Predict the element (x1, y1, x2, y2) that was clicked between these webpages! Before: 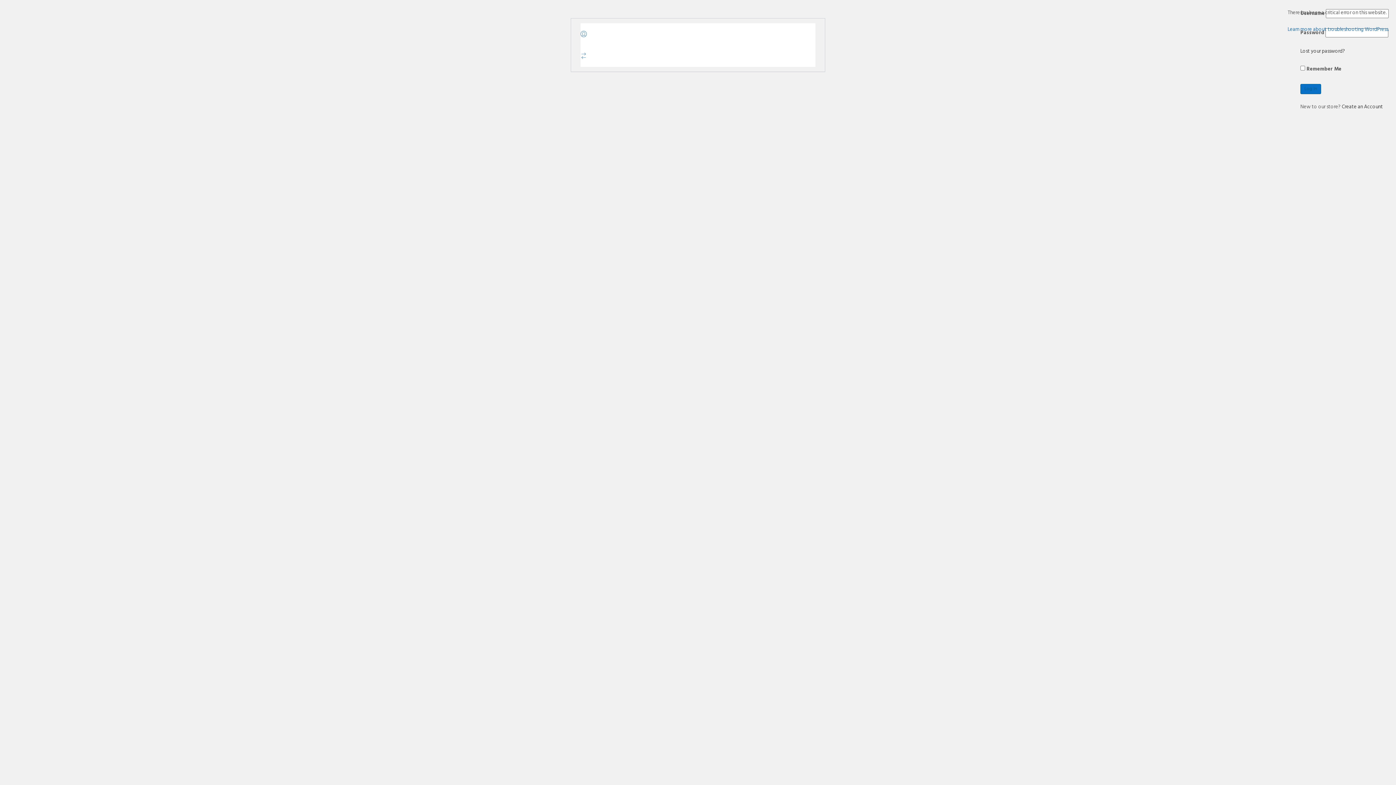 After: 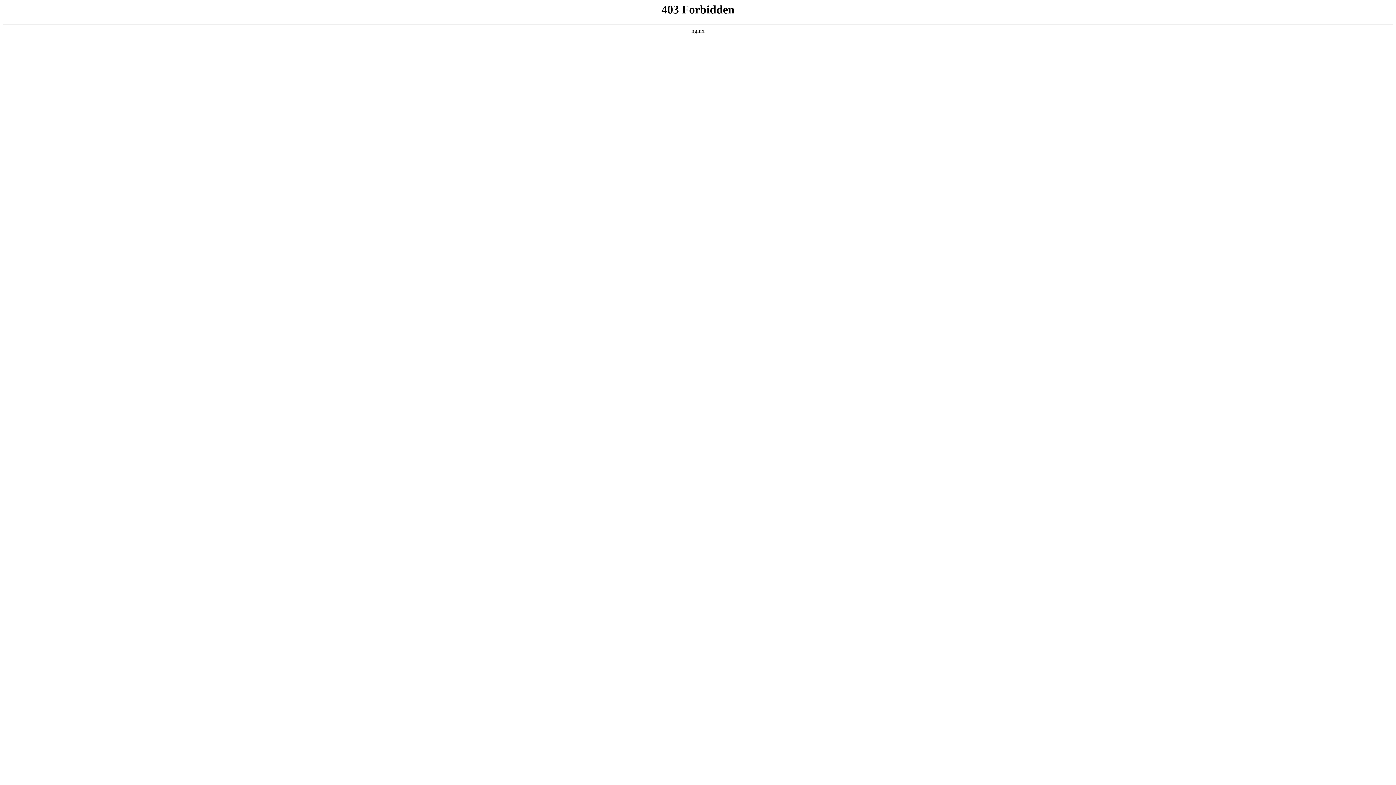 Action: bbox: (1288, 25, 1389, 33) label: Learn more about troubleshooting WordPress.